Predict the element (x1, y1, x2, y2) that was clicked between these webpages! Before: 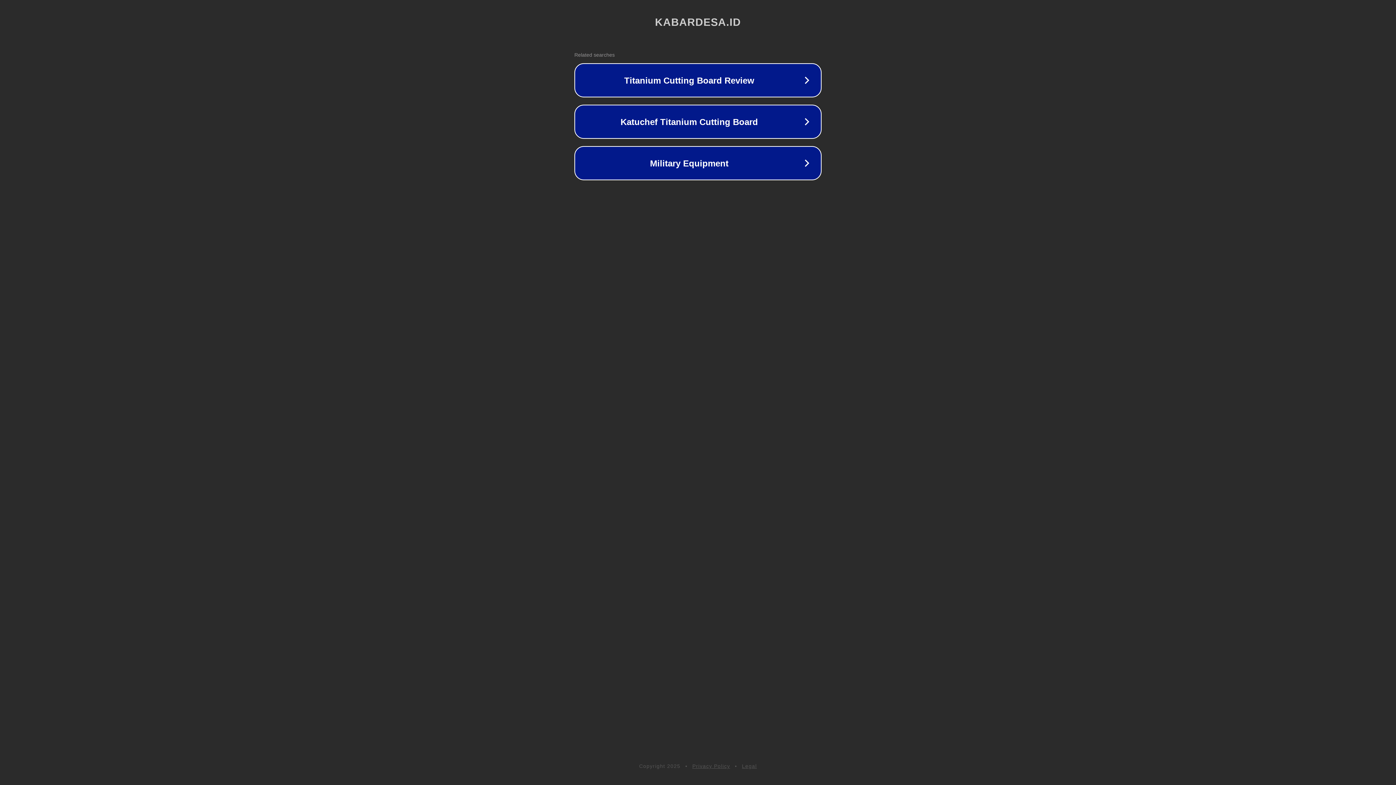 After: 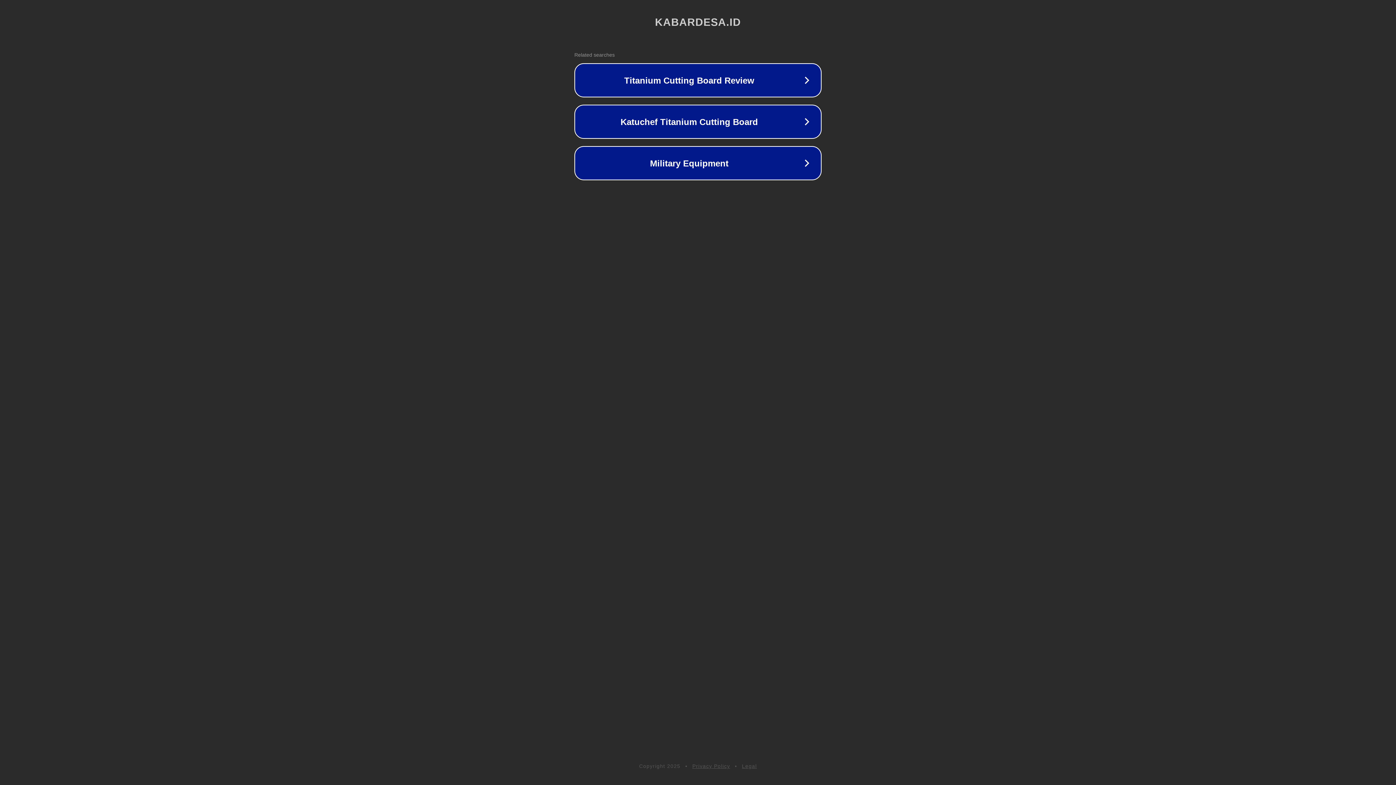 Action: label: Legal bbox: (742, 763, 757, 769)